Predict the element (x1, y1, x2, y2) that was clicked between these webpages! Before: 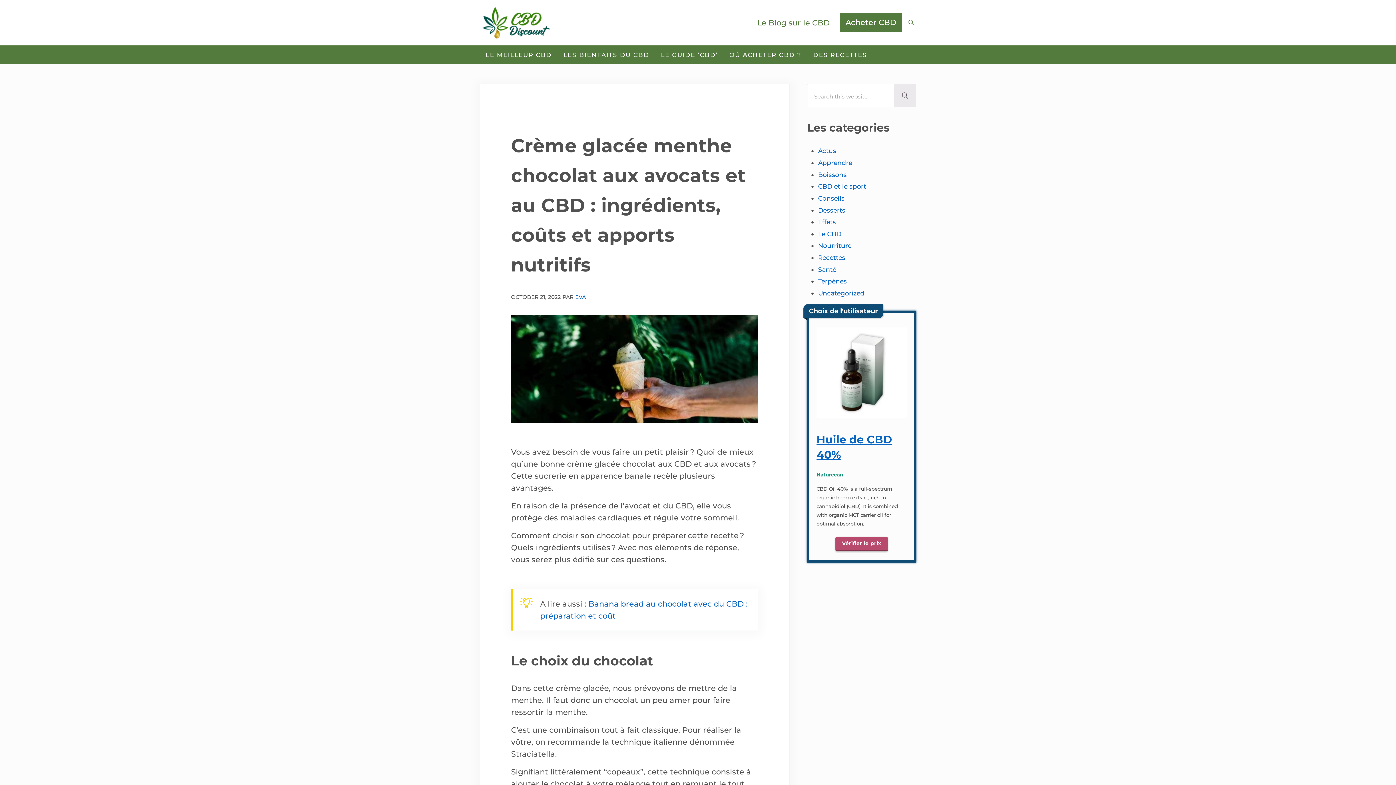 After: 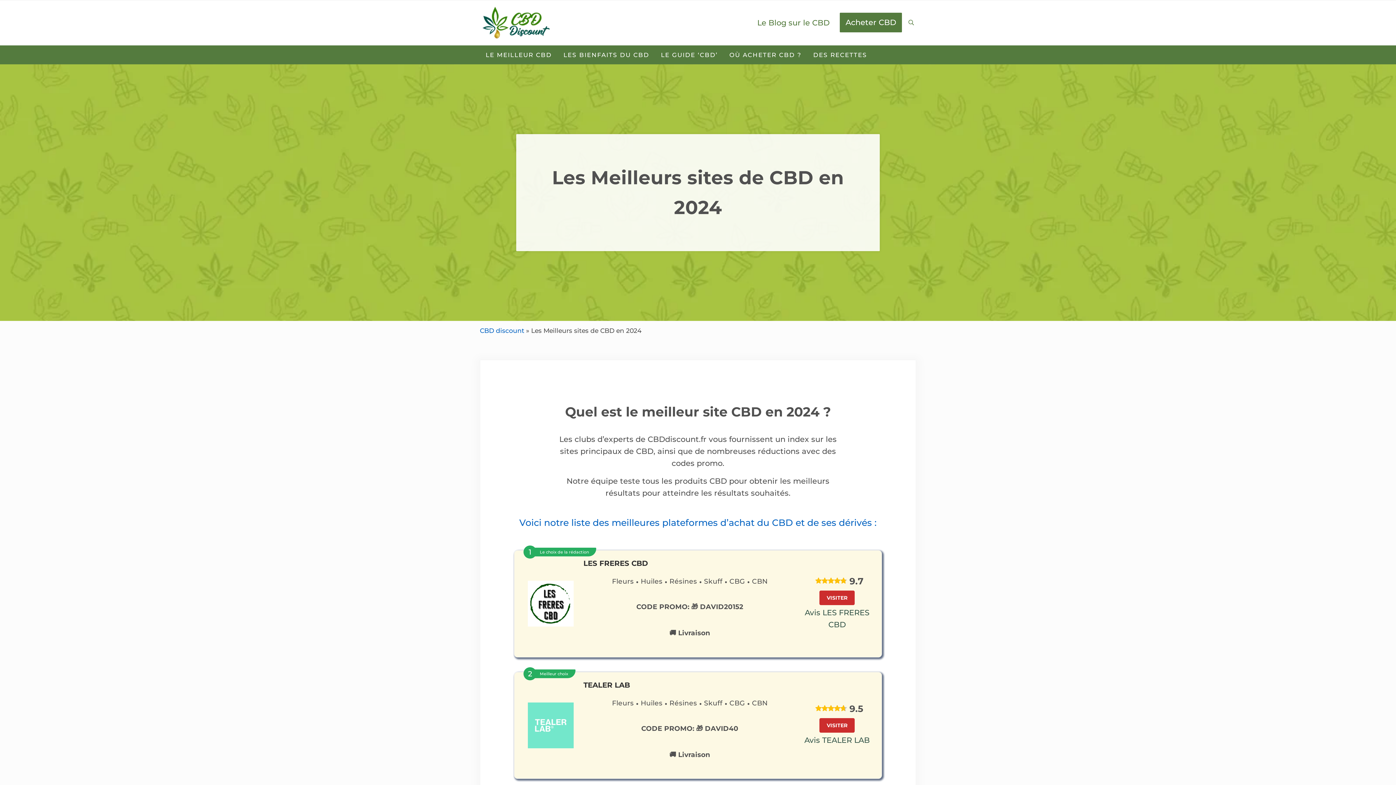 Action: label: OÙ ACHETER CBD ? bbox: (723, 45, 807, 64)